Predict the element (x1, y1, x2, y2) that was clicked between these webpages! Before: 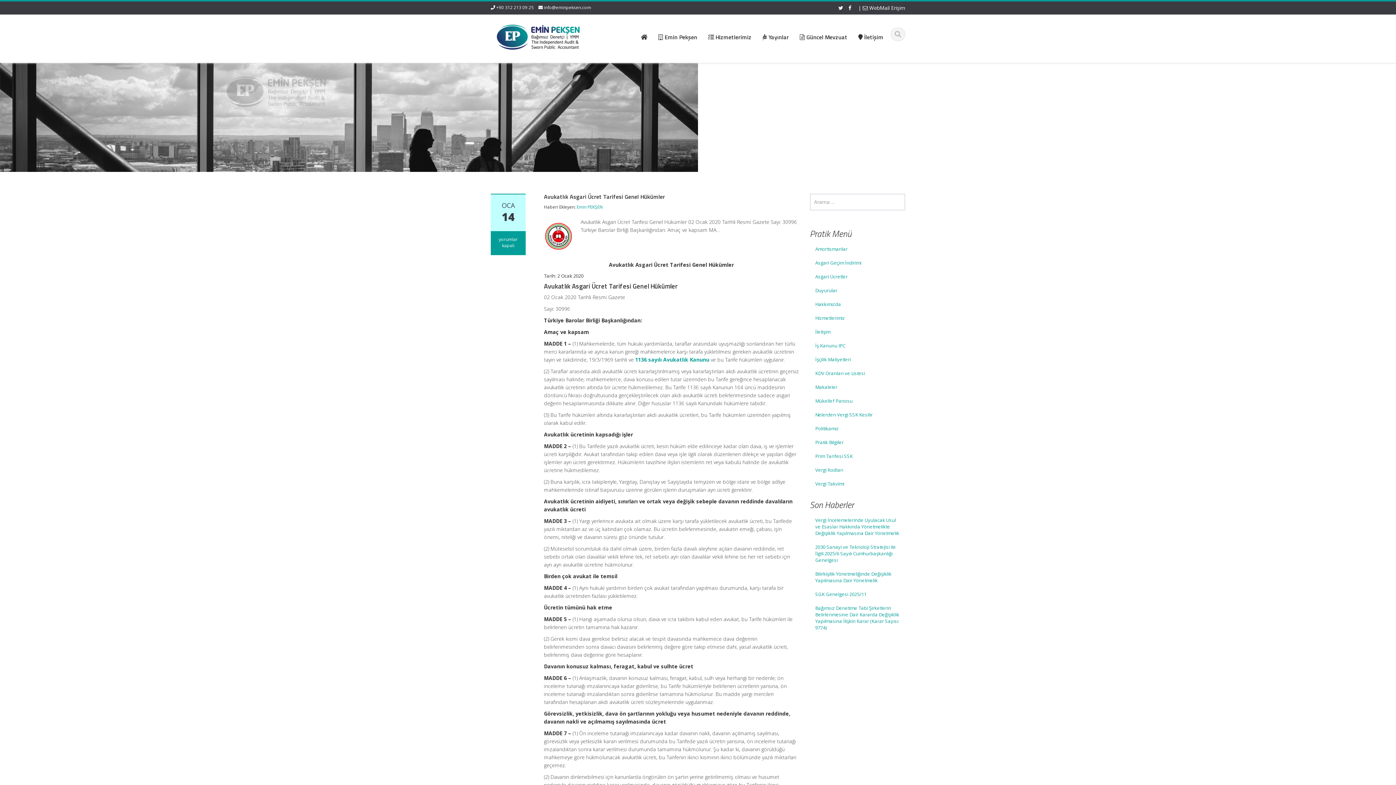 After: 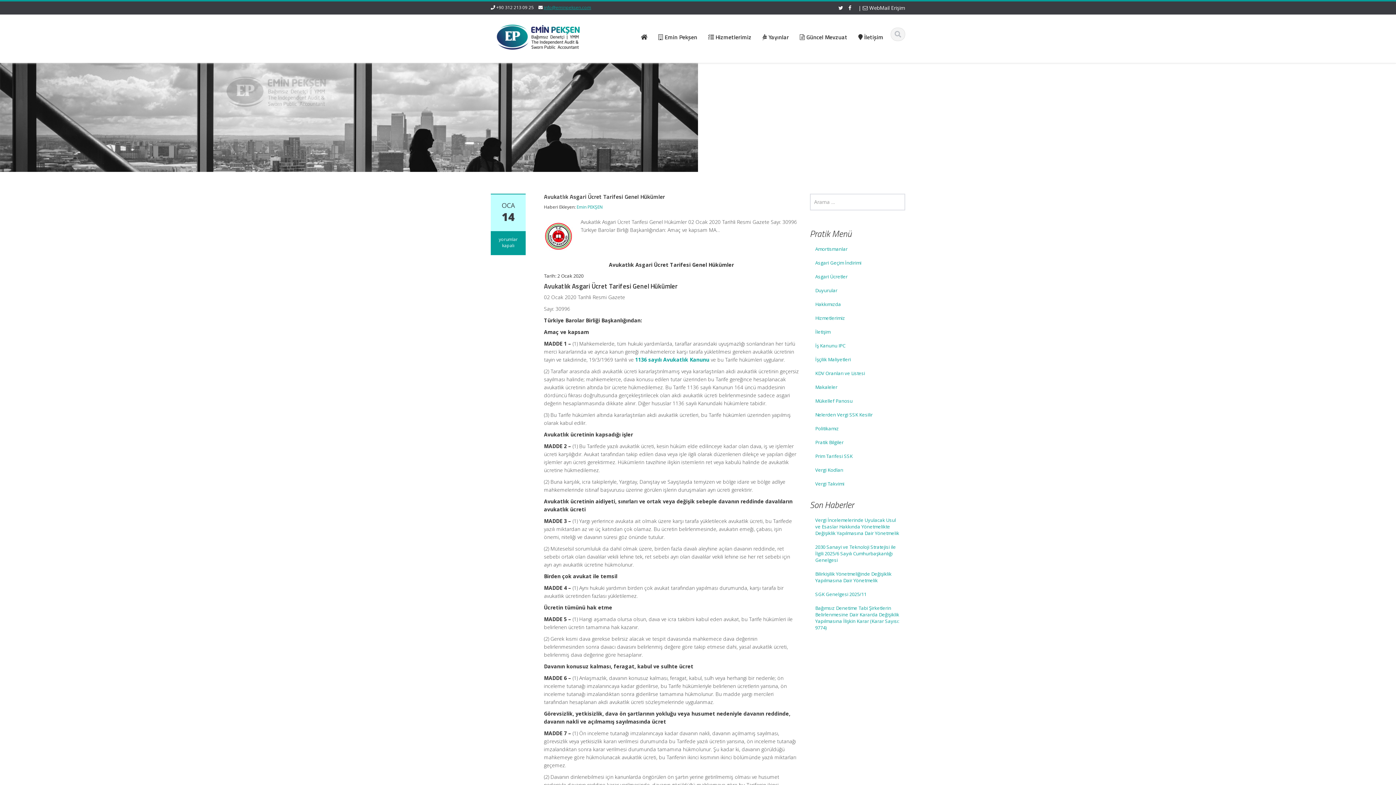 Action: label: info@eminpeksen.com bbox: (544, 4, 591, 10)